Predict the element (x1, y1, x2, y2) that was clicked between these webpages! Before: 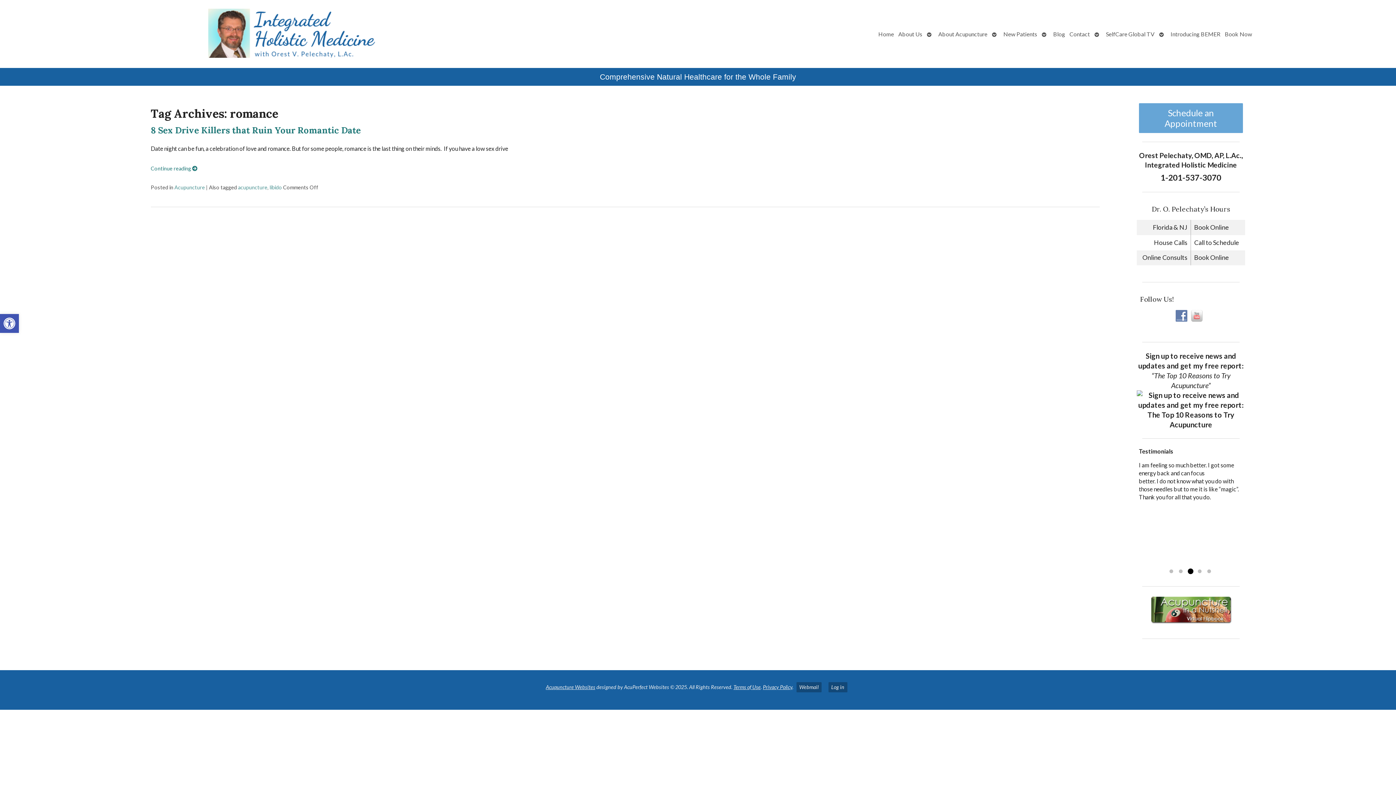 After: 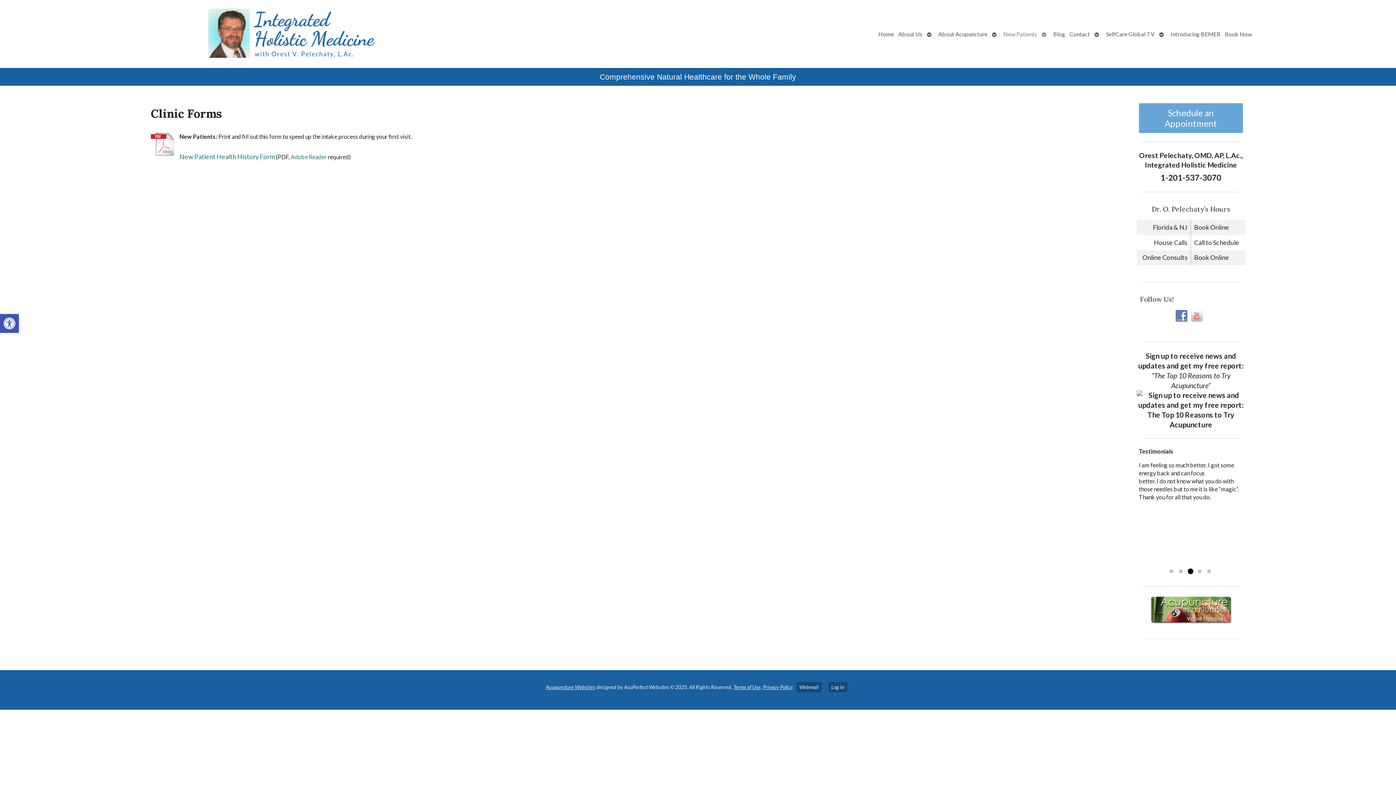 Action: label: New Patients bbox: (1001, 26, 1039, 41)